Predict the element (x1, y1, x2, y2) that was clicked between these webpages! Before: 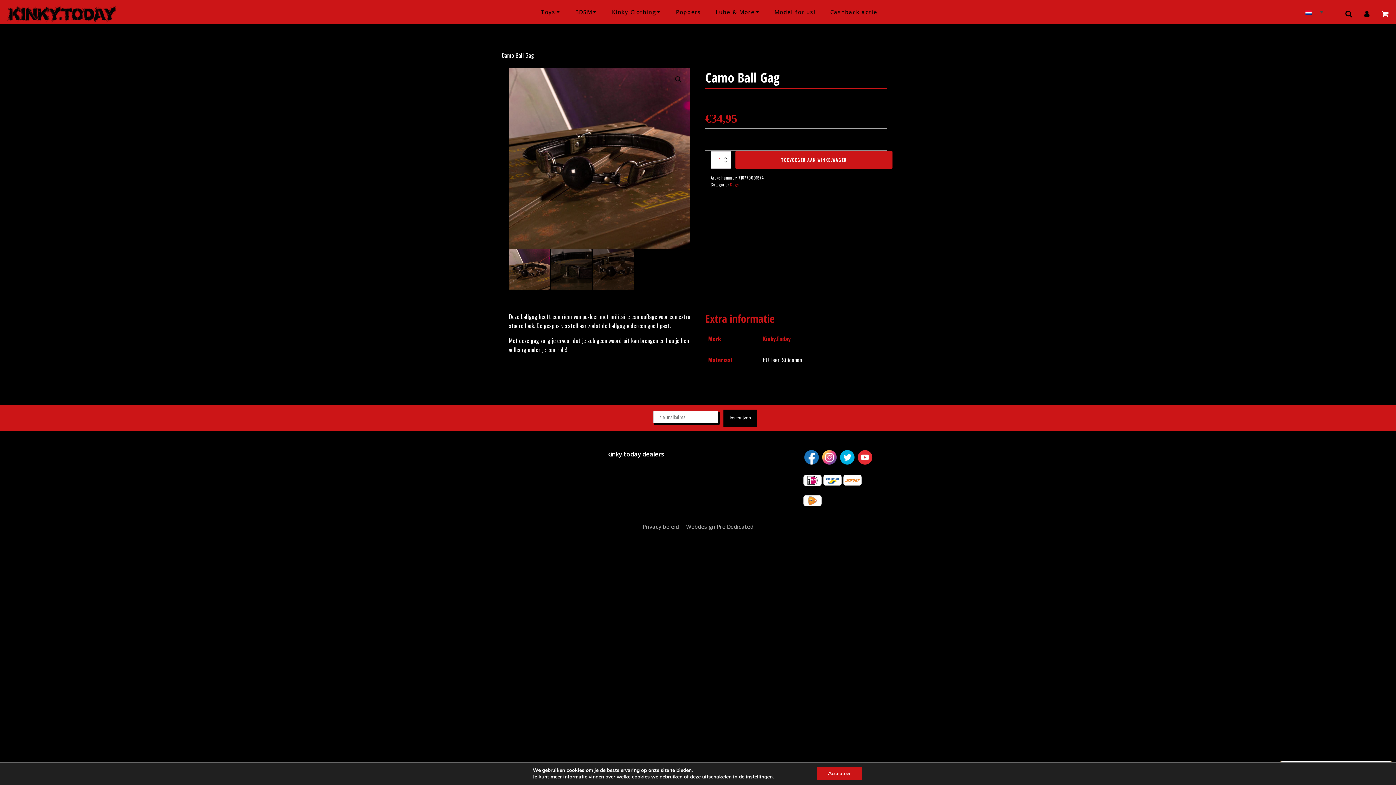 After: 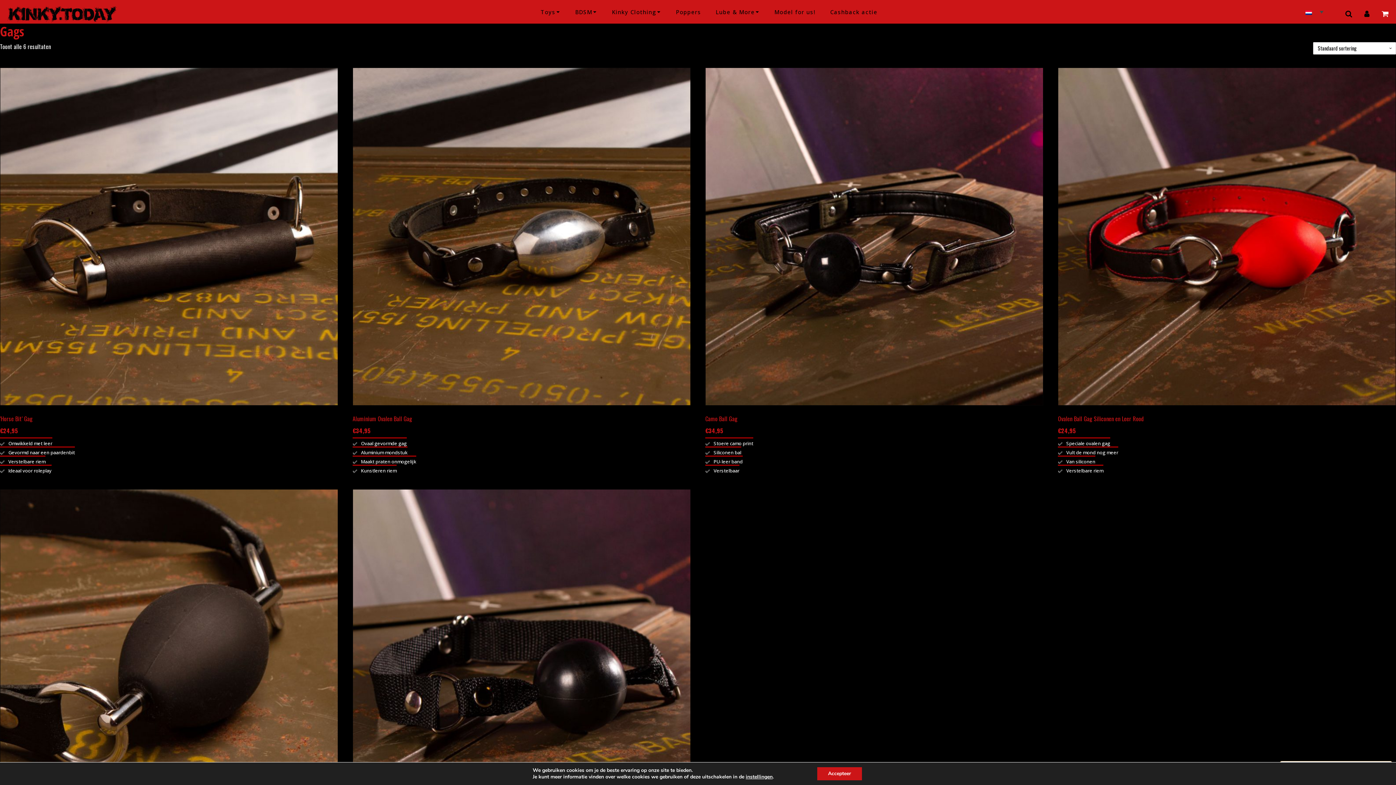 Action: bbox: (730, 181, 738, 187) label: Gags